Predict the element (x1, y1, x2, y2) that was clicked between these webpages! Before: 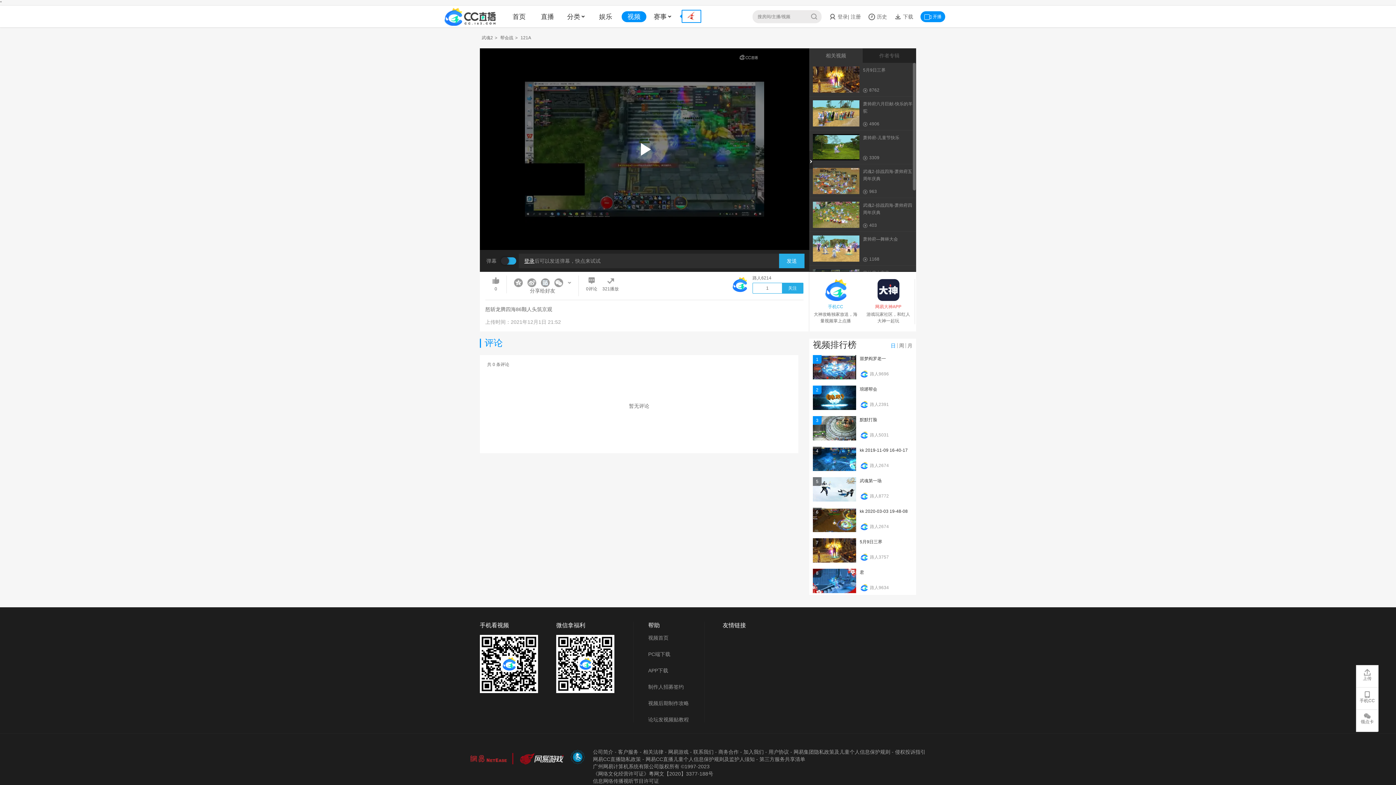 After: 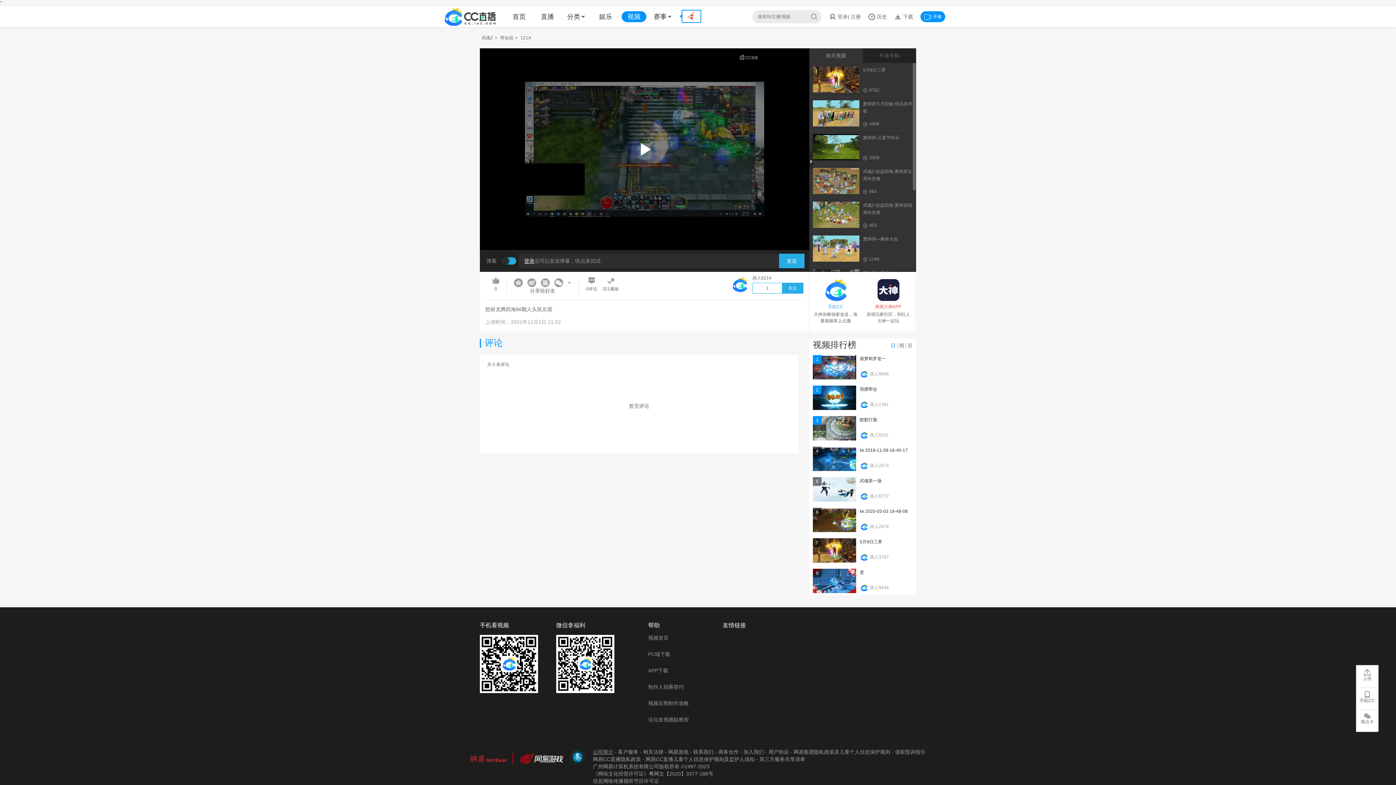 Action: label: 公司简介 bbox: (593, 749, 613, 755)